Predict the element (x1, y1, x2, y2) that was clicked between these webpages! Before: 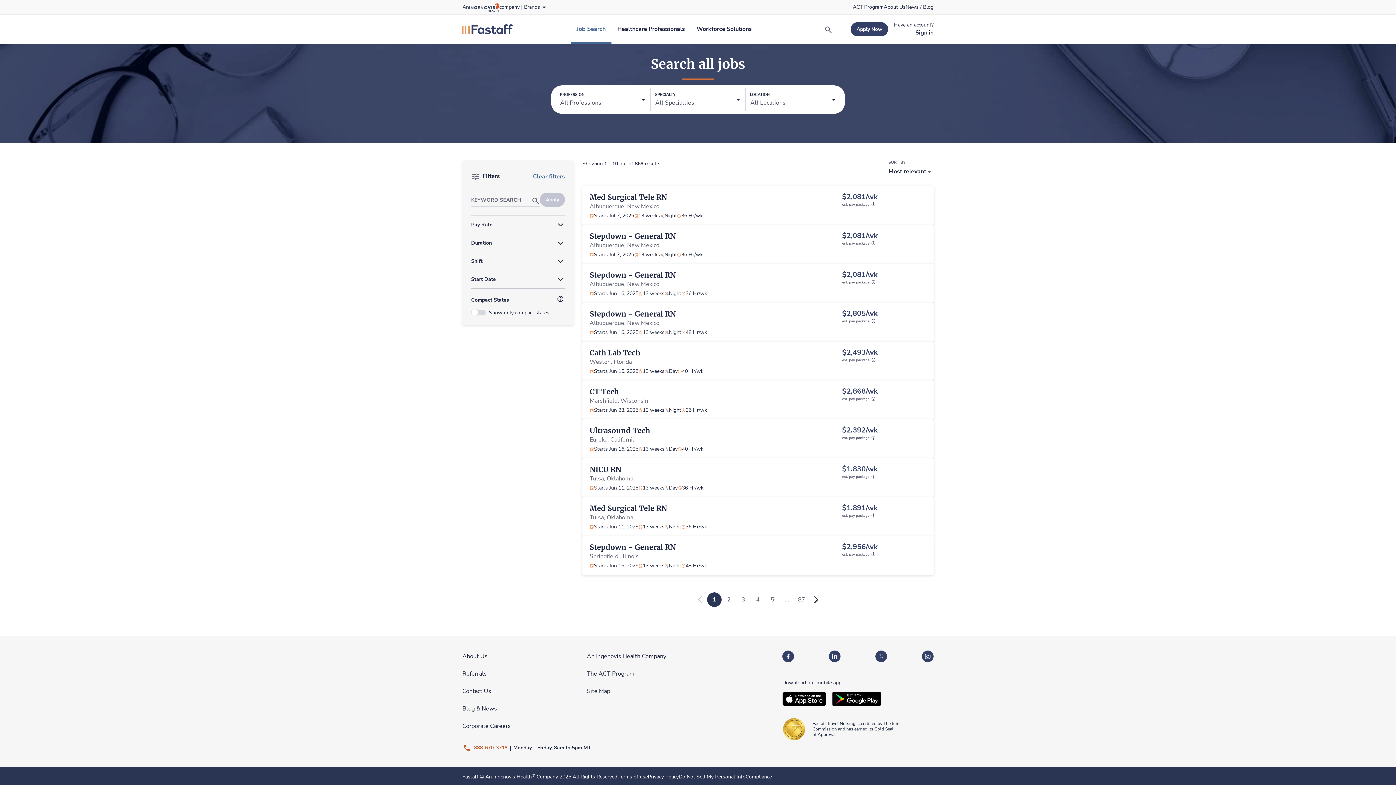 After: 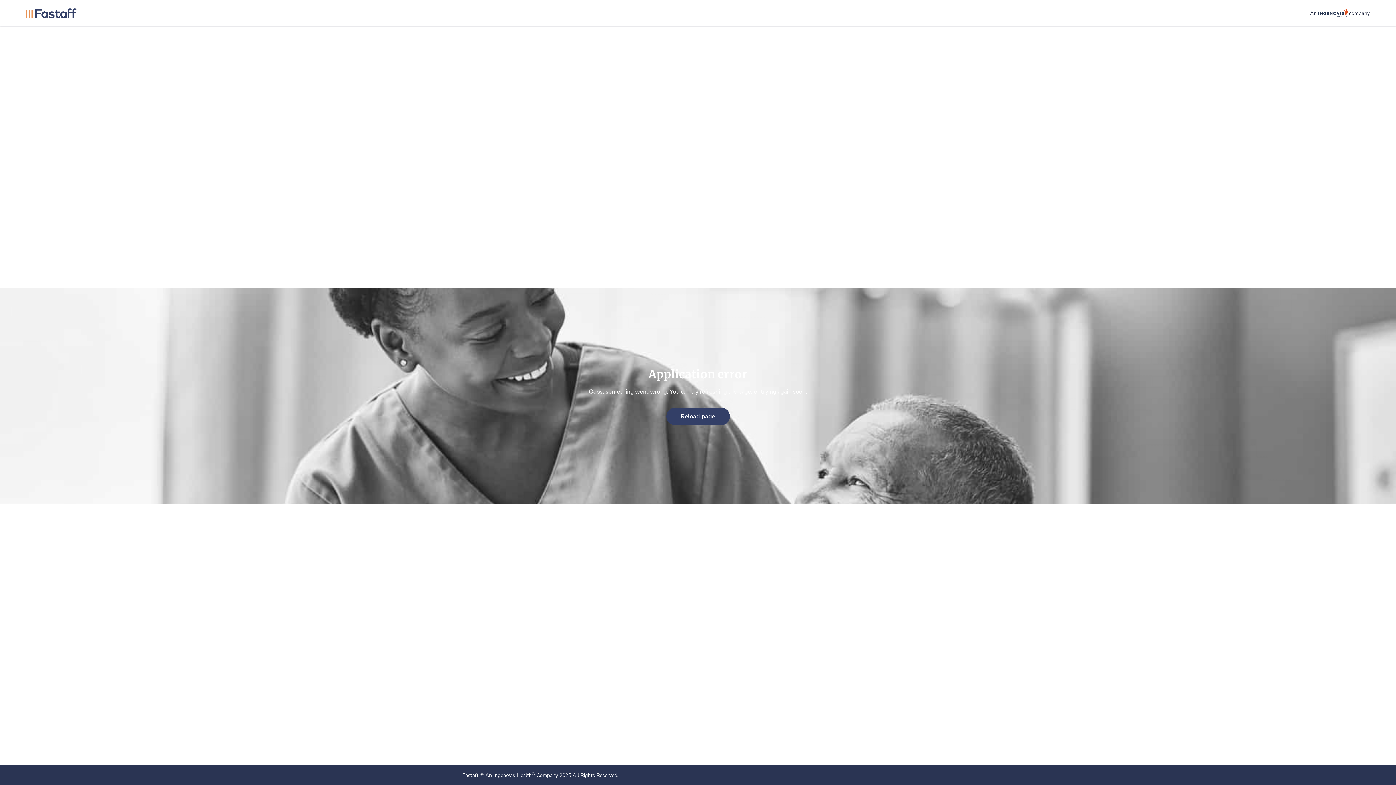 Action: label: Workforce Solutions bbox: (690, 14, 757, 43)